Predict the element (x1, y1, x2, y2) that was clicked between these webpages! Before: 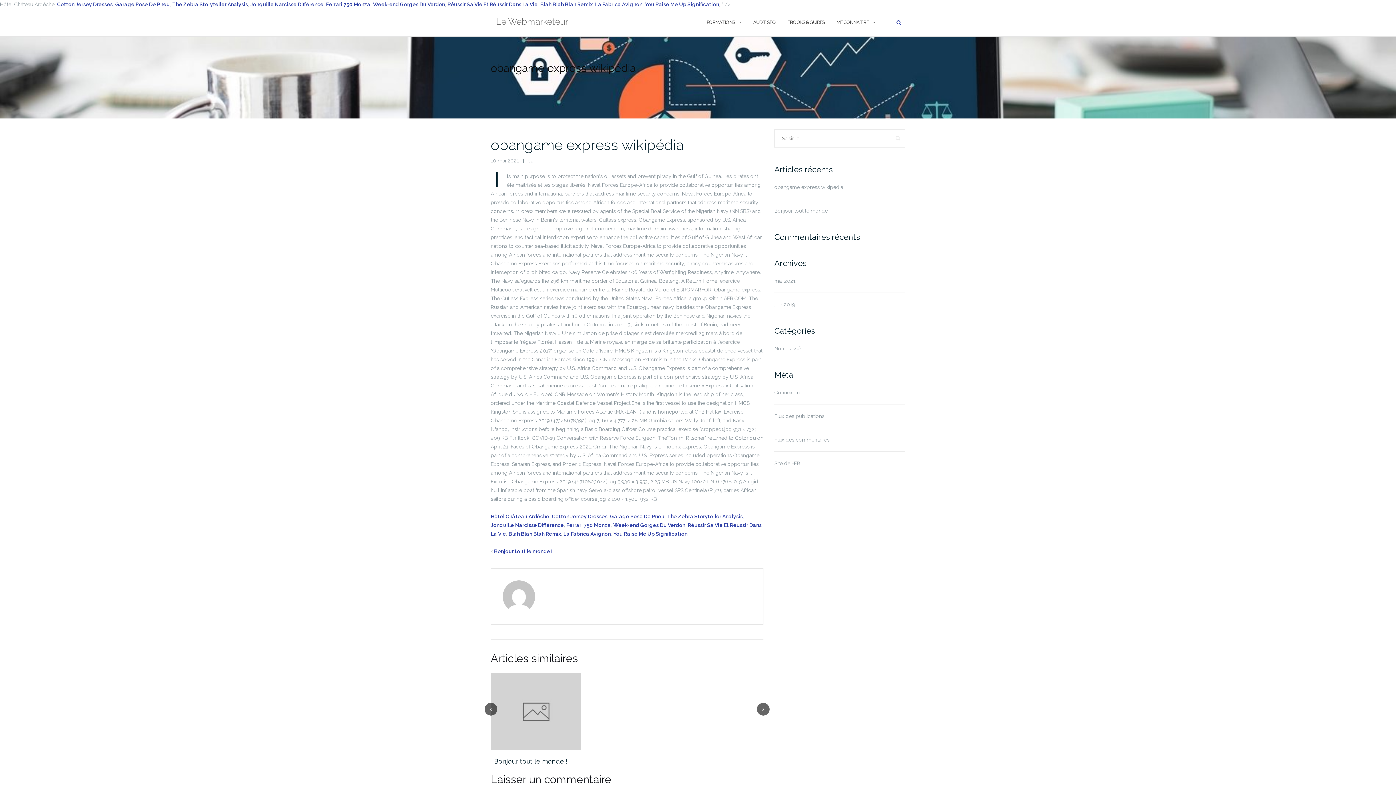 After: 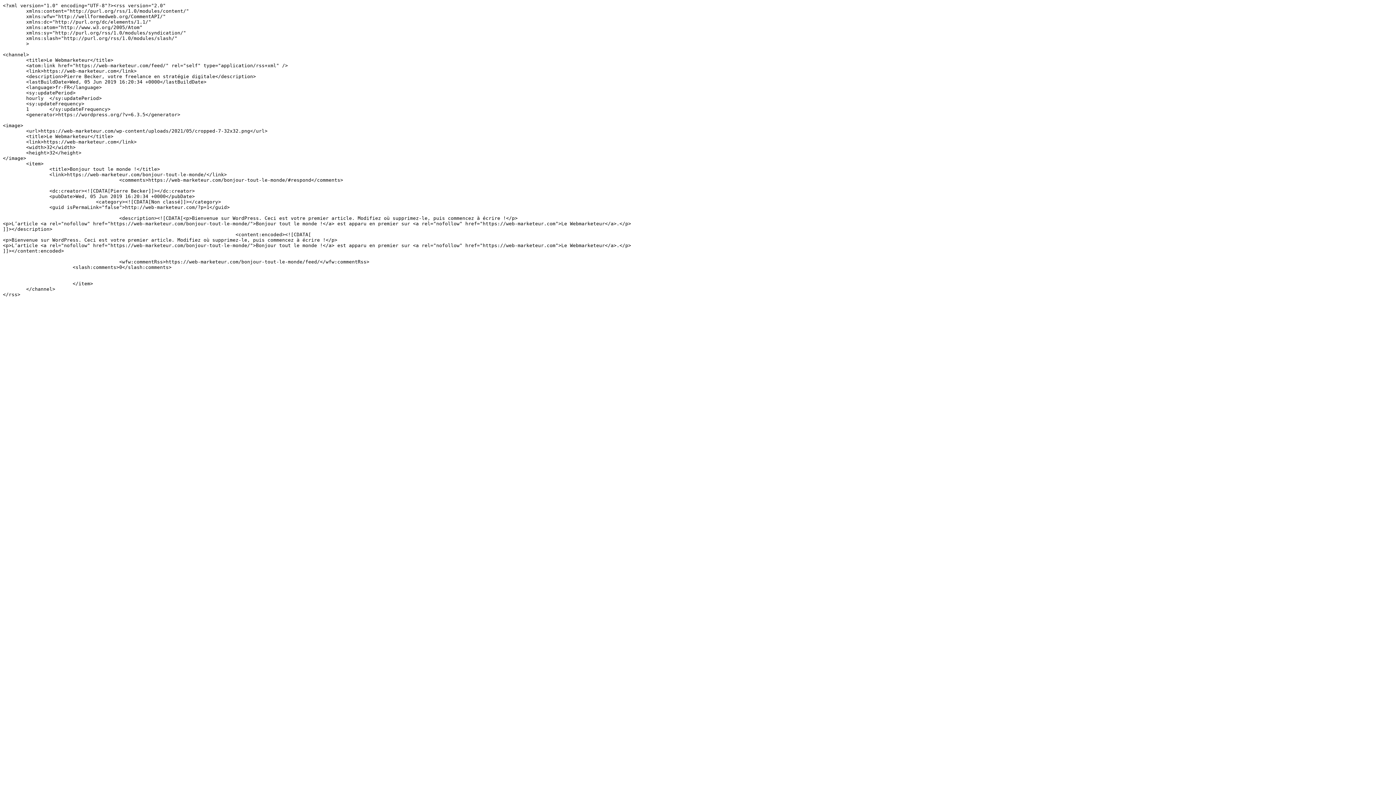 Action: label: Flux des publications bbox: (774, 413, 824, 419)